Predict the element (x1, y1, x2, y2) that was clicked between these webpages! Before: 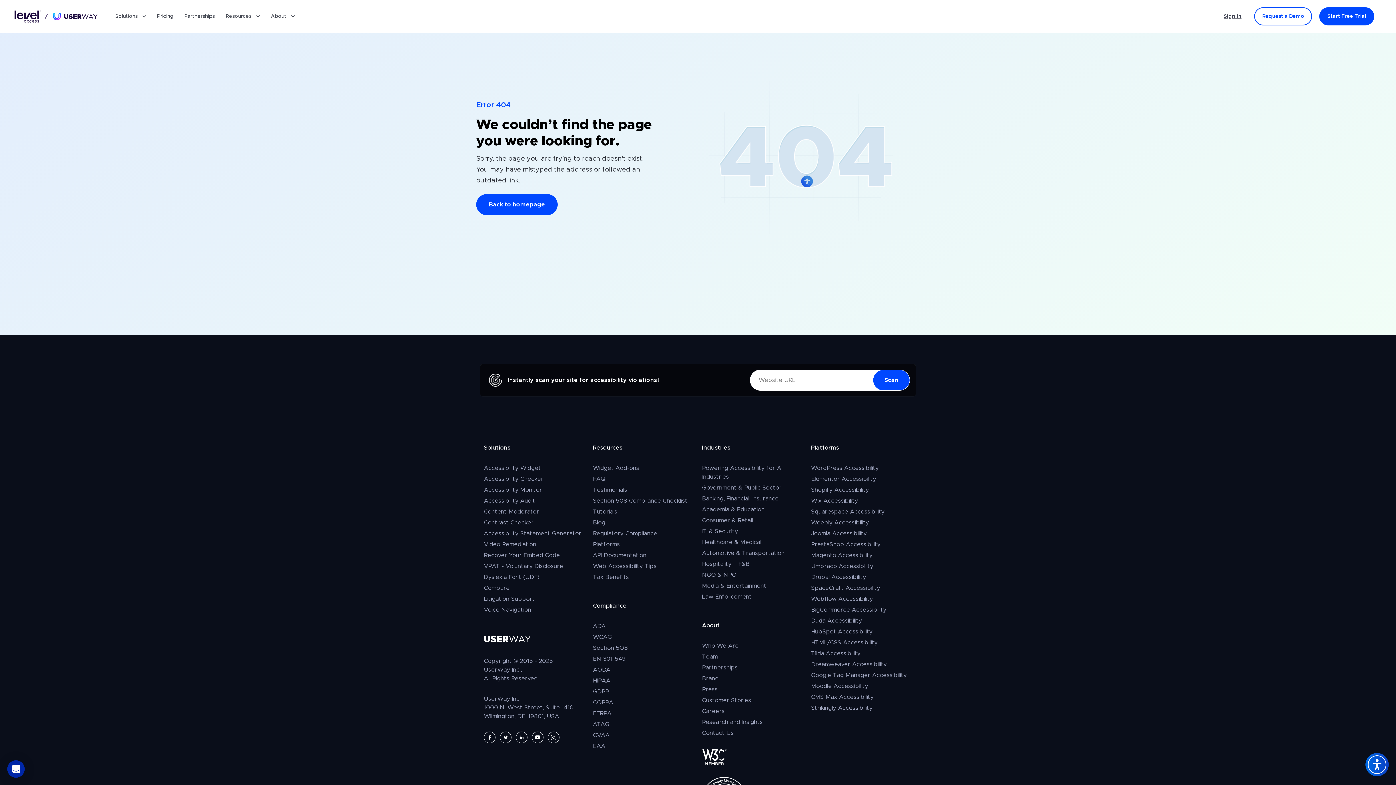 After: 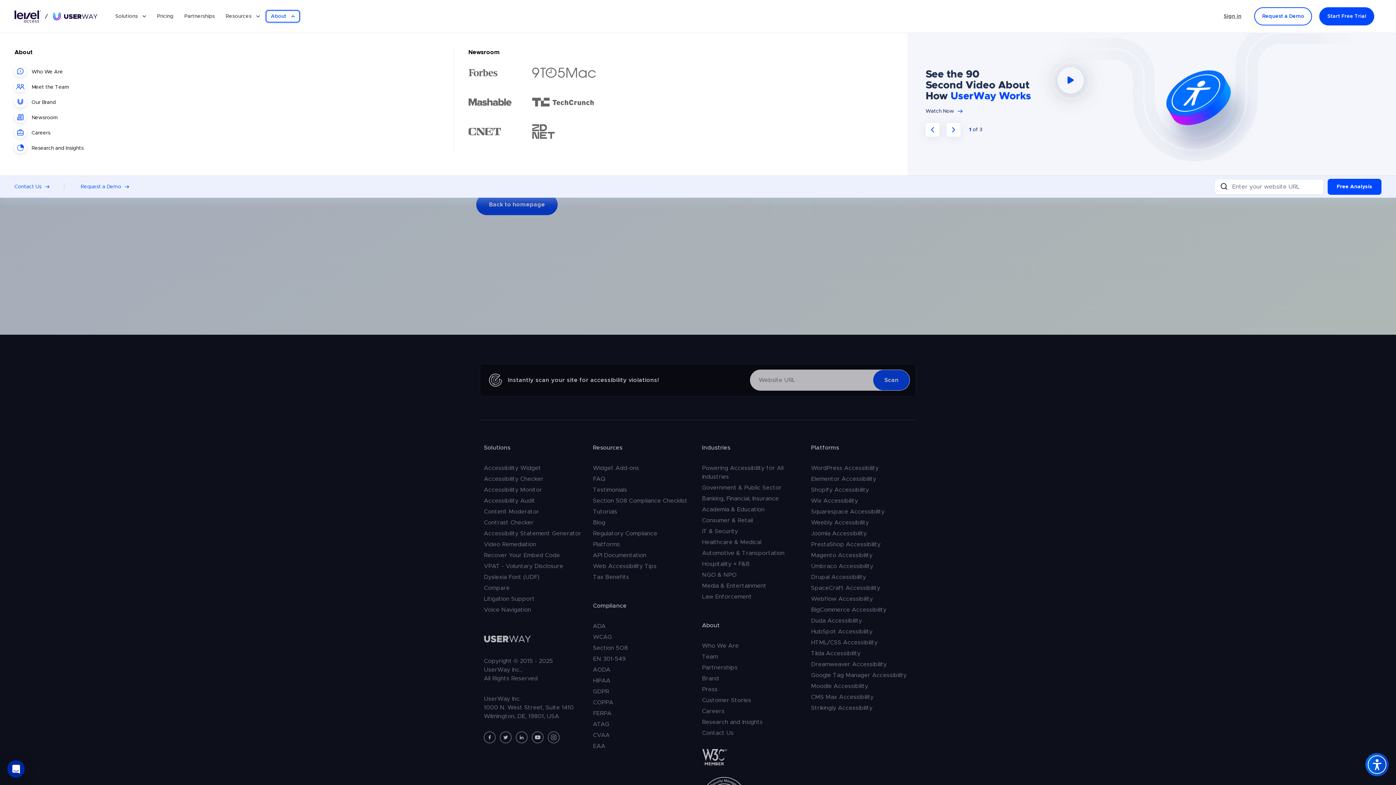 Action: bbox: (265, 10, 300, 22) label: About